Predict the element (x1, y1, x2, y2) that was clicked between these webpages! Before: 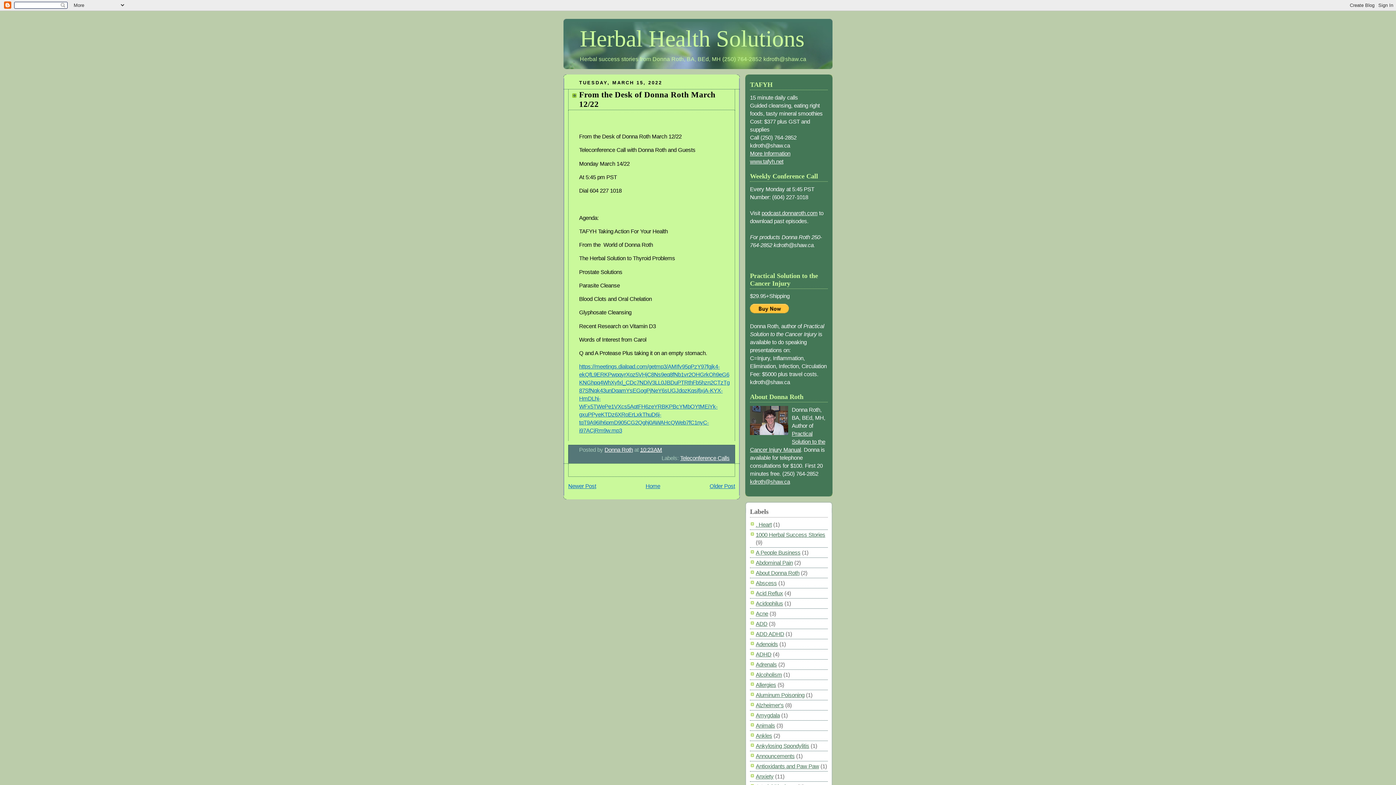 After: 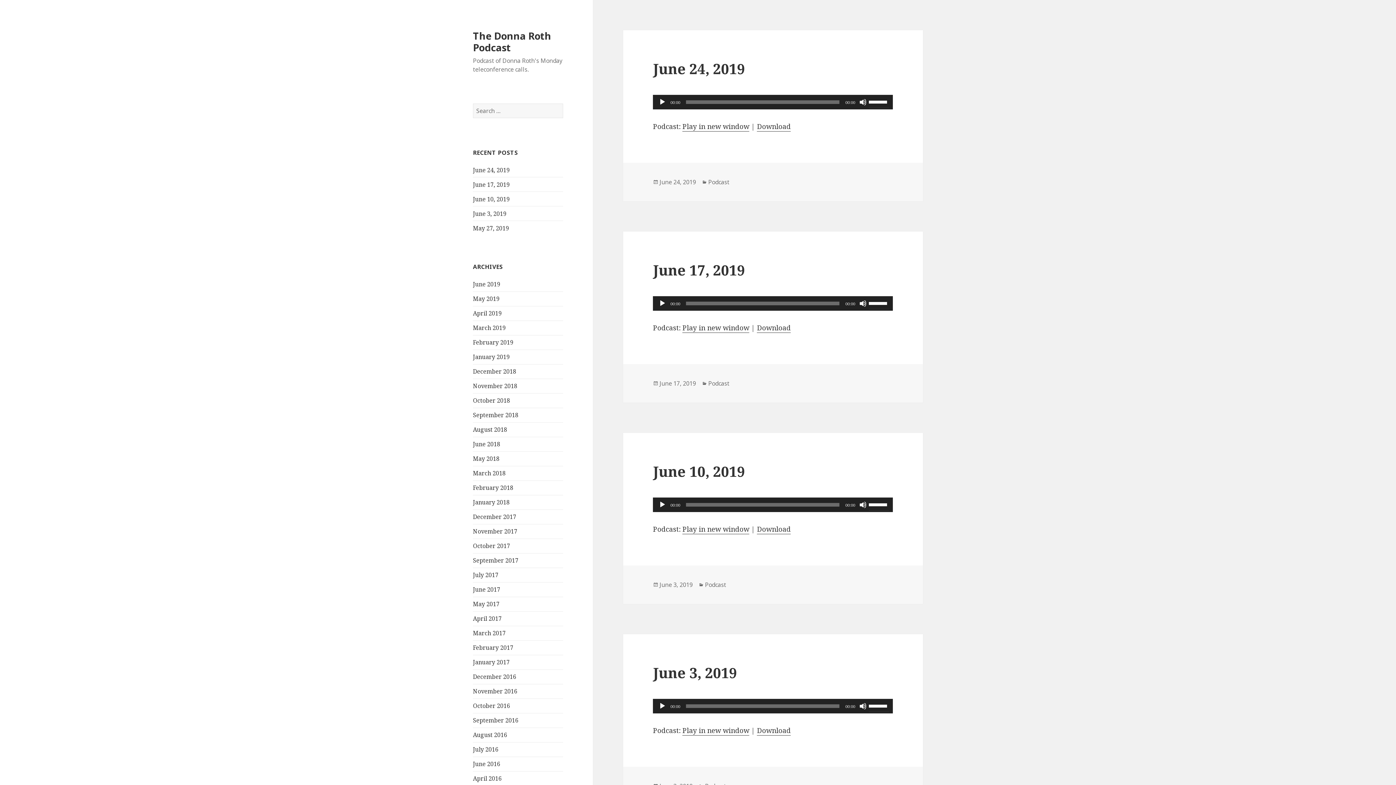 Action: label: podcast.donnaroth.com bbox: (761, 210, 817, 216)